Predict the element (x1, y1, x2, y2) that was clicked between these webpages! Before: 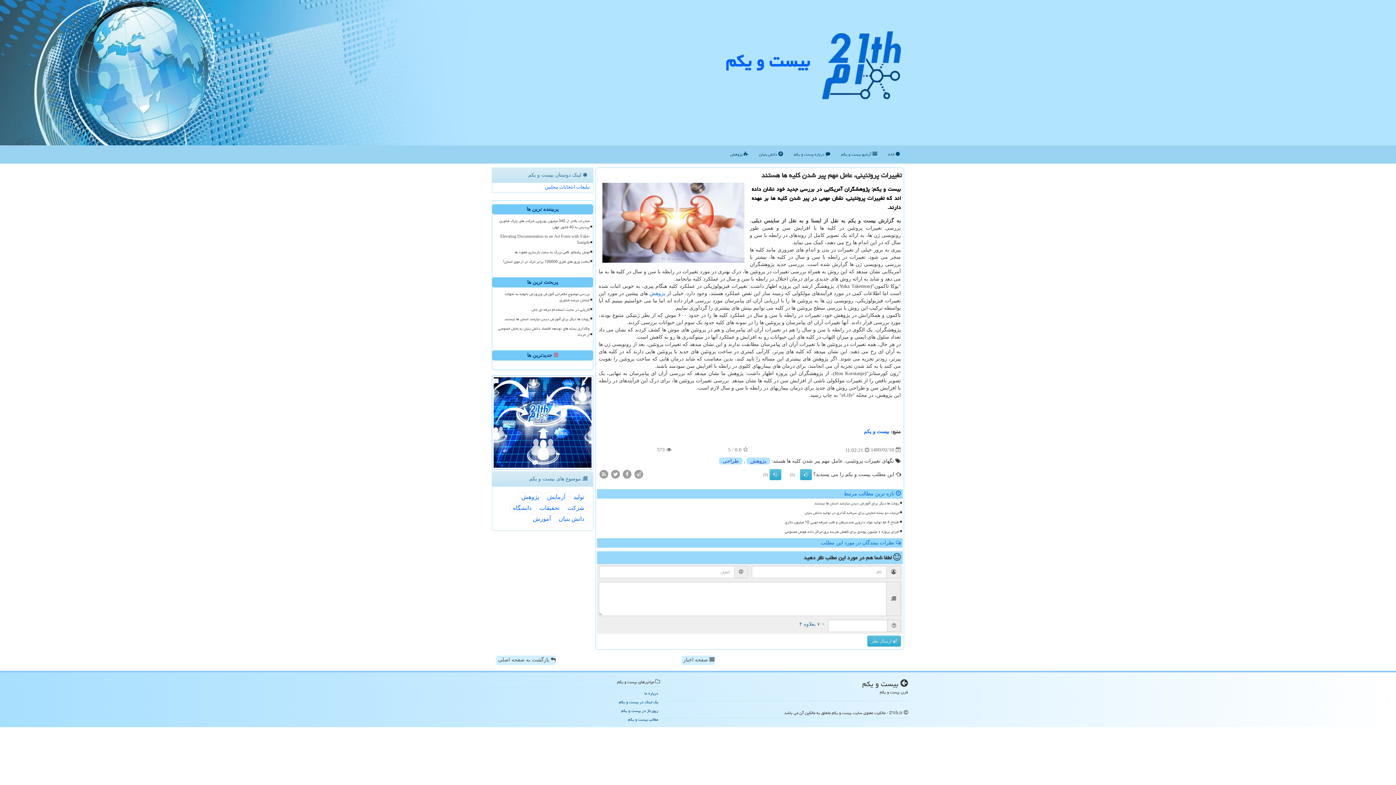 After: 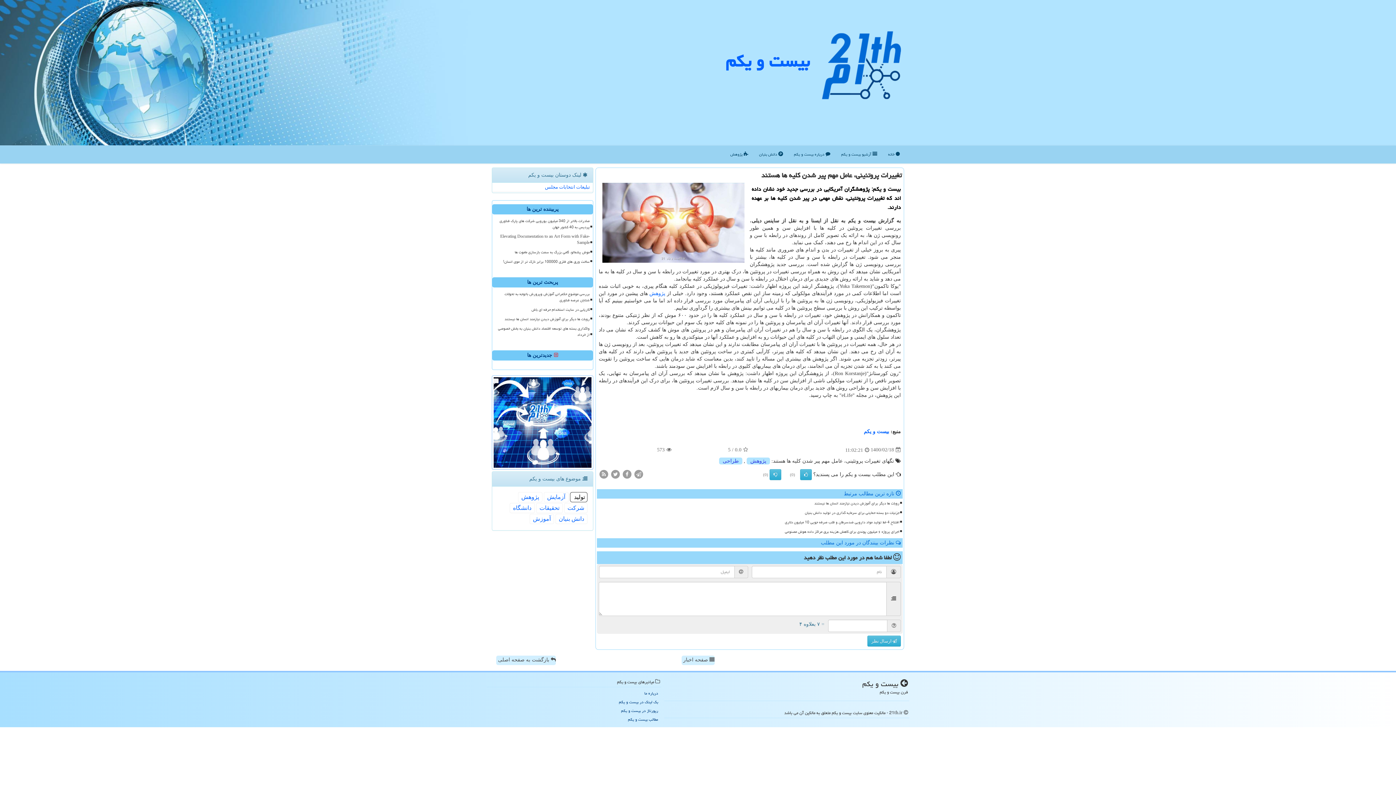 Action: label: تولید bbox: (570, 492, 587, 502)